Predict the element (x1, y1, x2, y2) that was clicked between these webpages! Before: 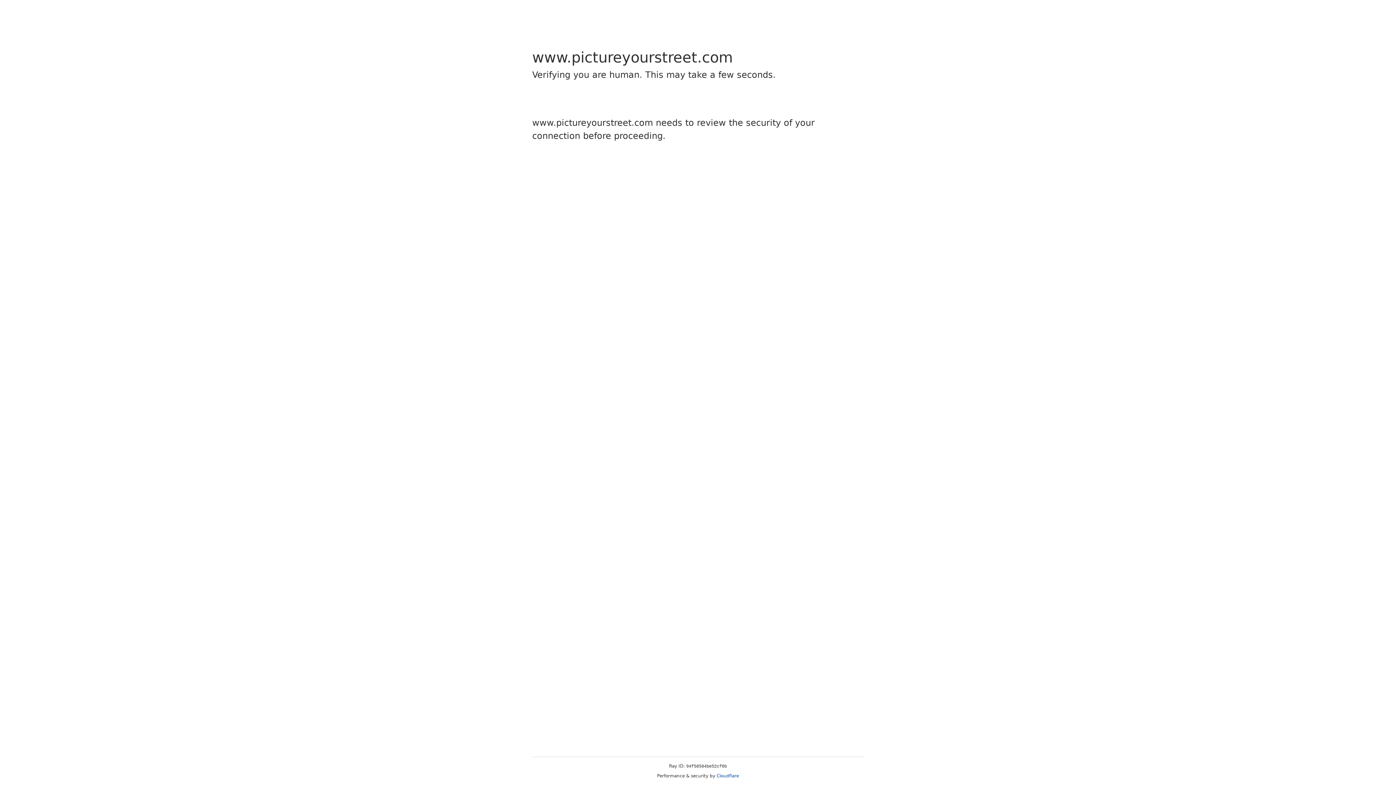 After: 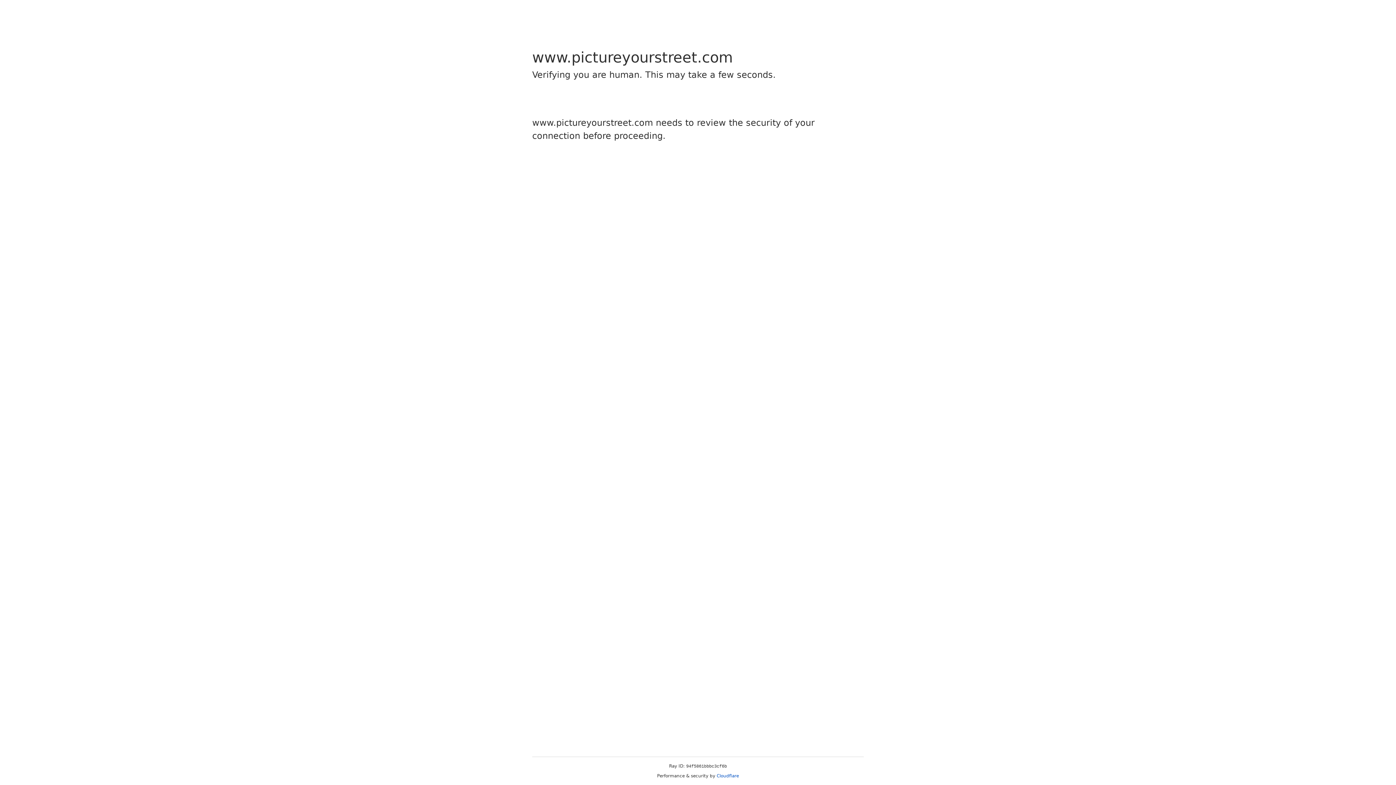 Action: bbox: (716, 773, 739, 778) label: Cloudflare